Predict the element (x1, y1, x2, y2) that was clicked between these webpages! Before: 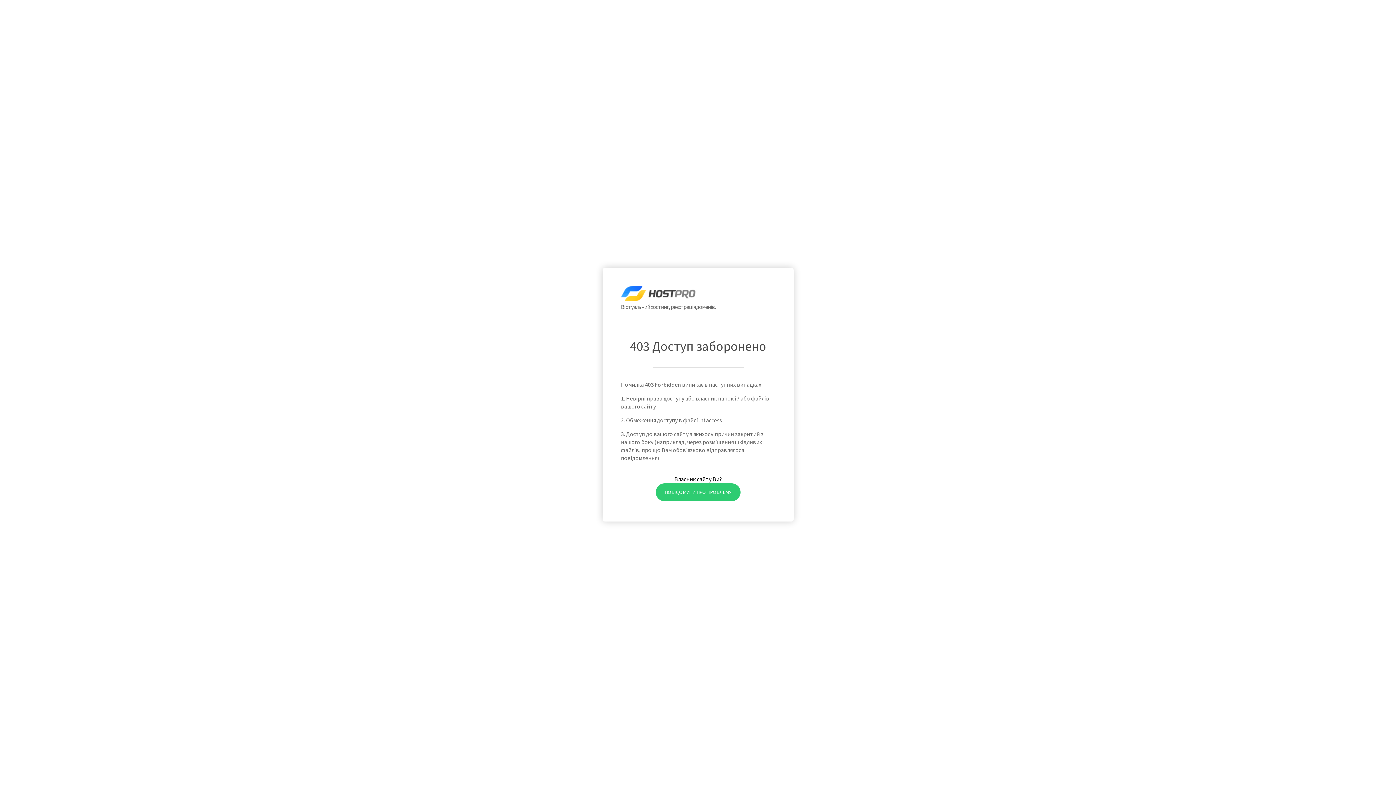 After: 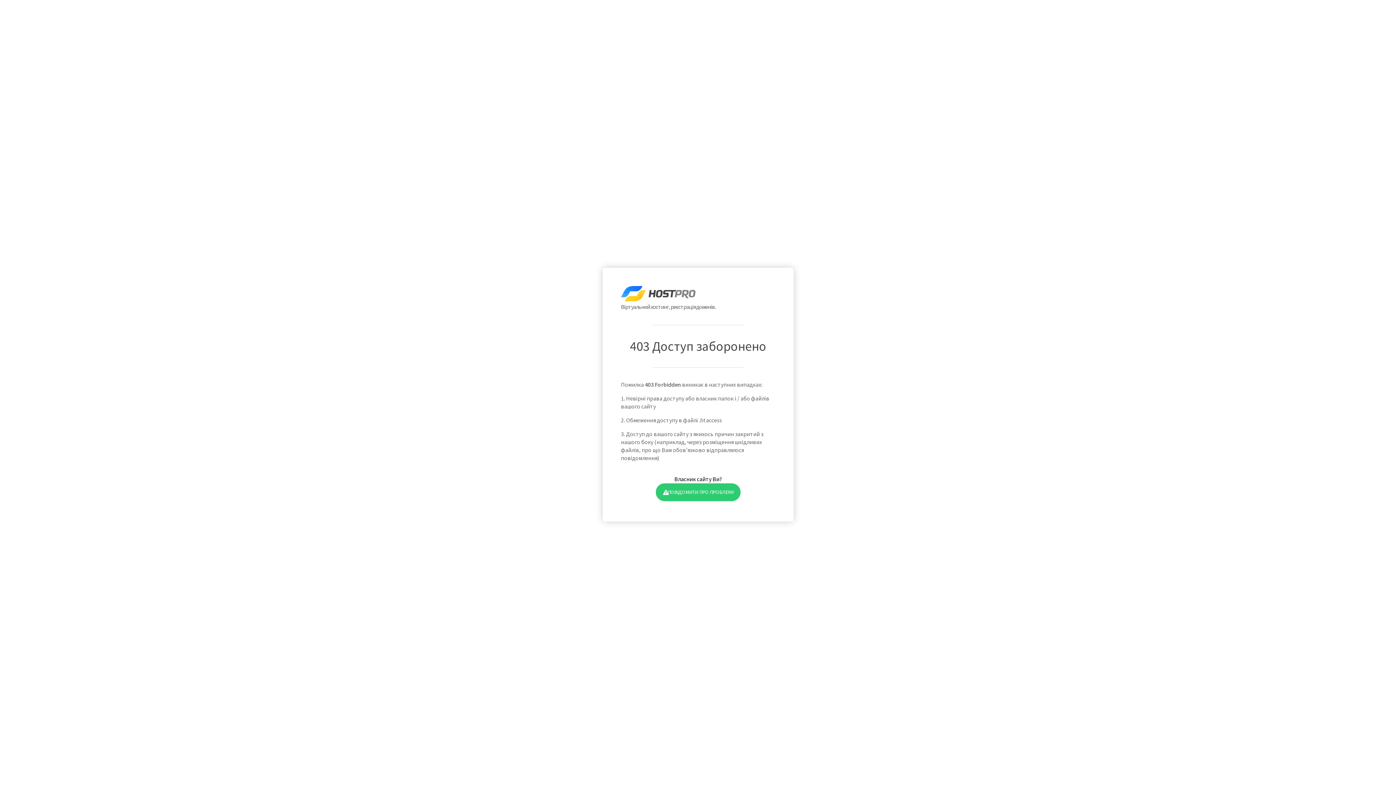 Action: label: ПОВІДОМИТИ ПРО ПРОБЛЕМУ bbox: (655, 483, 740, 501)